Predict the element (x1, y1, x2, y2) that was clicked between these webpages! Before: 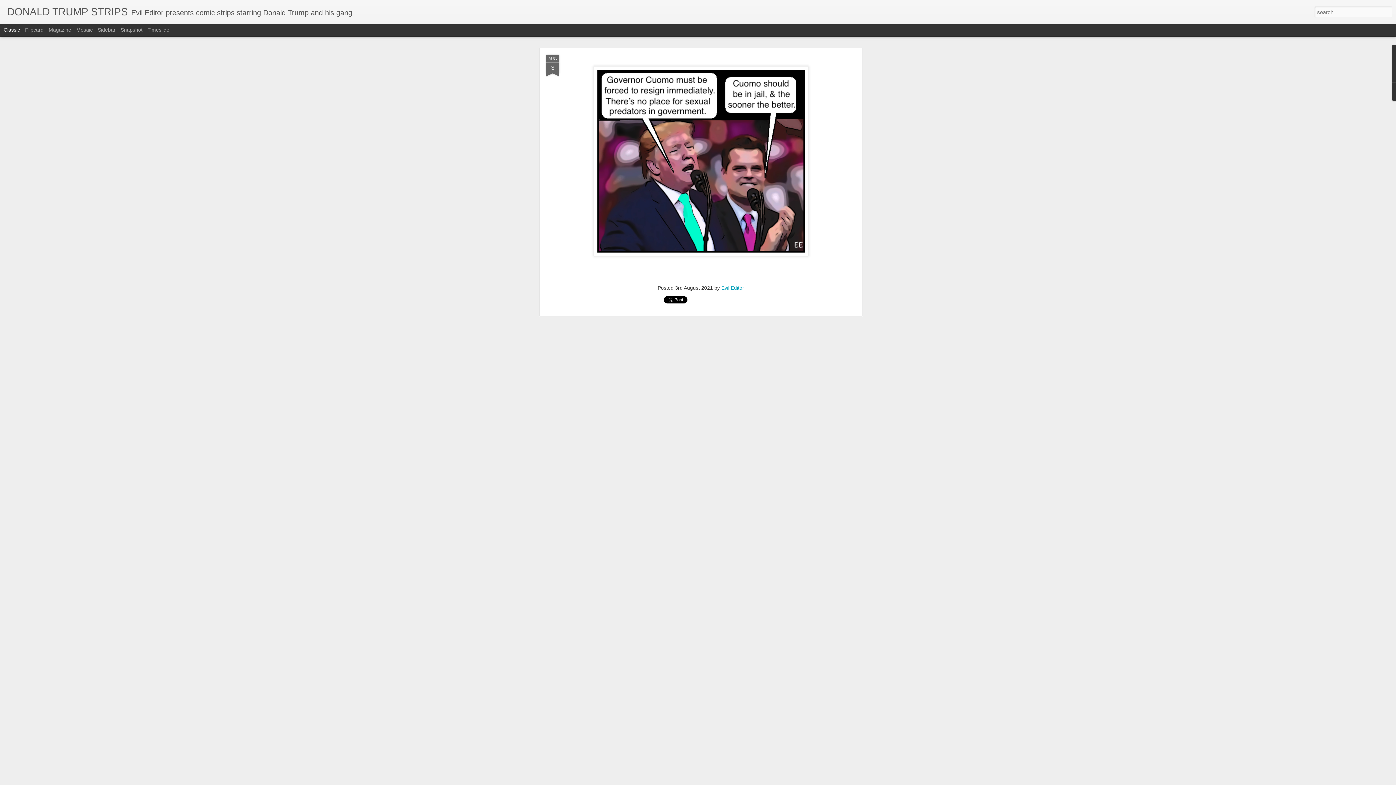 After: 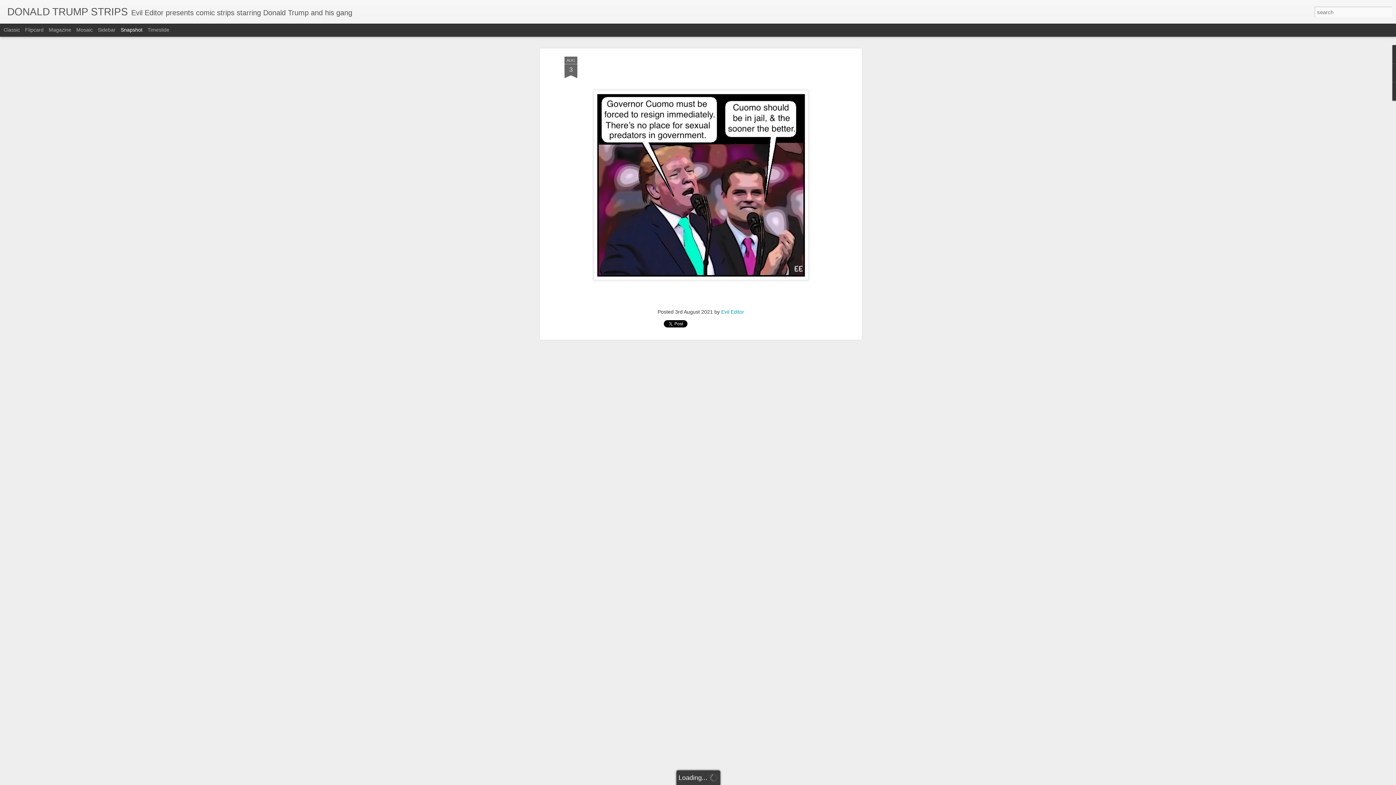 Action: bbox: (120, 26, 142, 32) label: Snapshot